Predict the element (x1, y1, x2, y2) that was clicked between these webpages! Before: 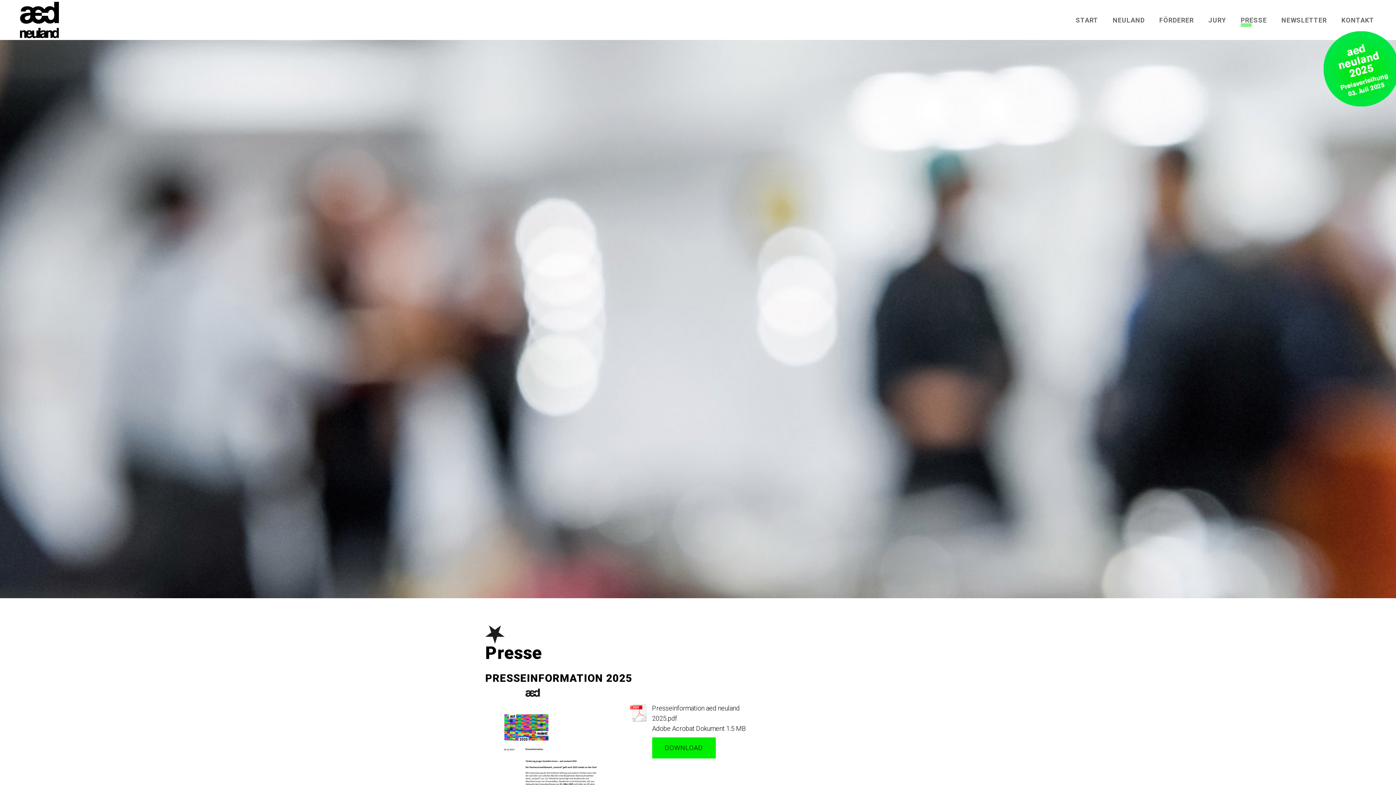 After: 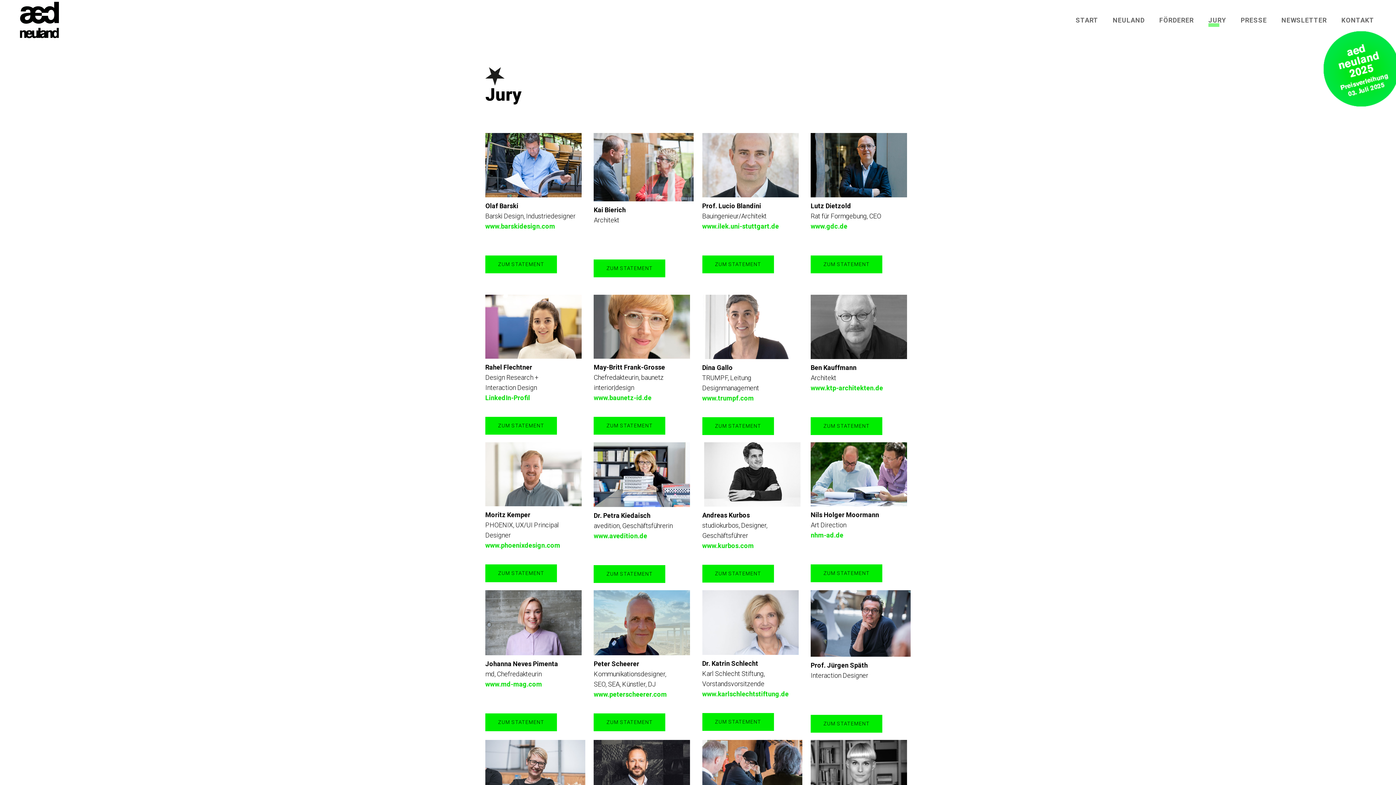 Action: label: JURY bbox: (1208, 13, 1226, 26)